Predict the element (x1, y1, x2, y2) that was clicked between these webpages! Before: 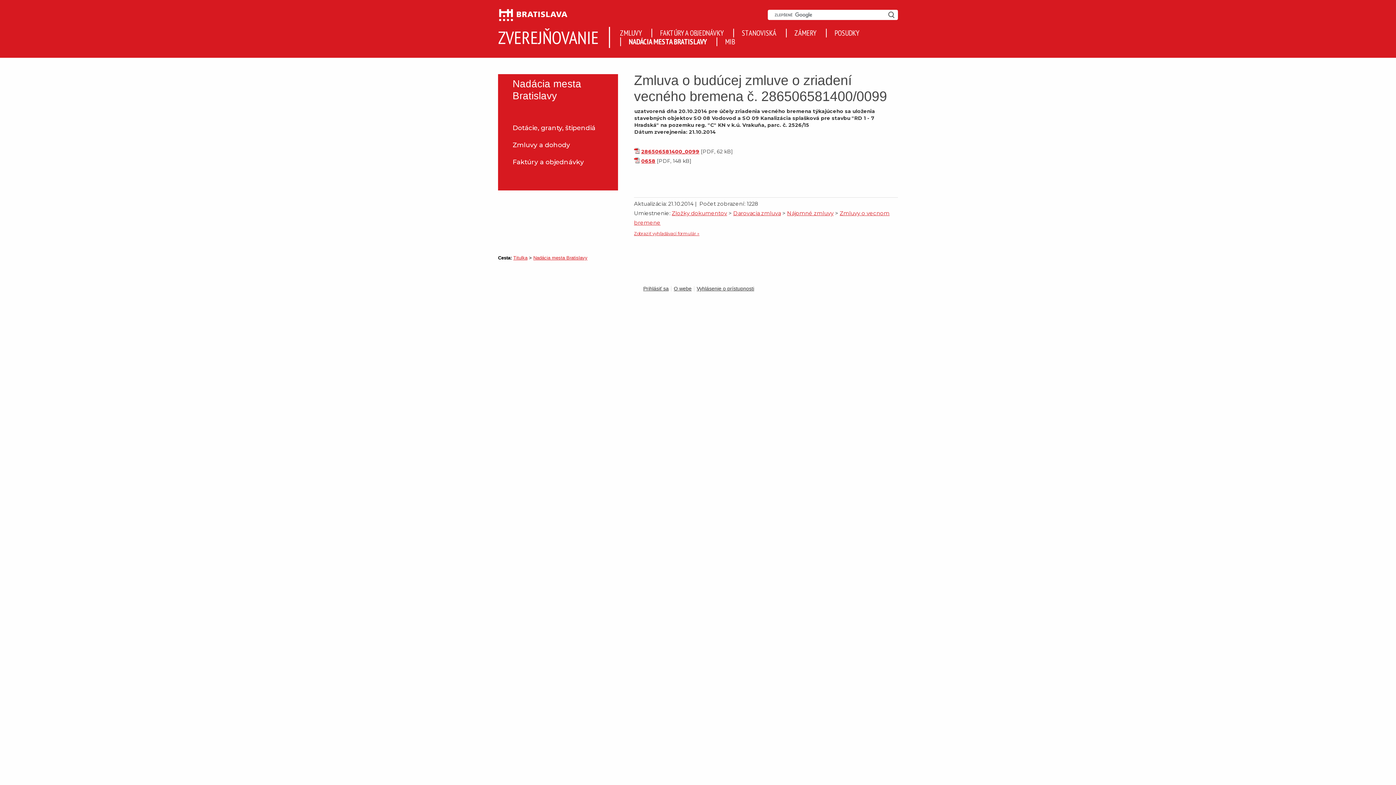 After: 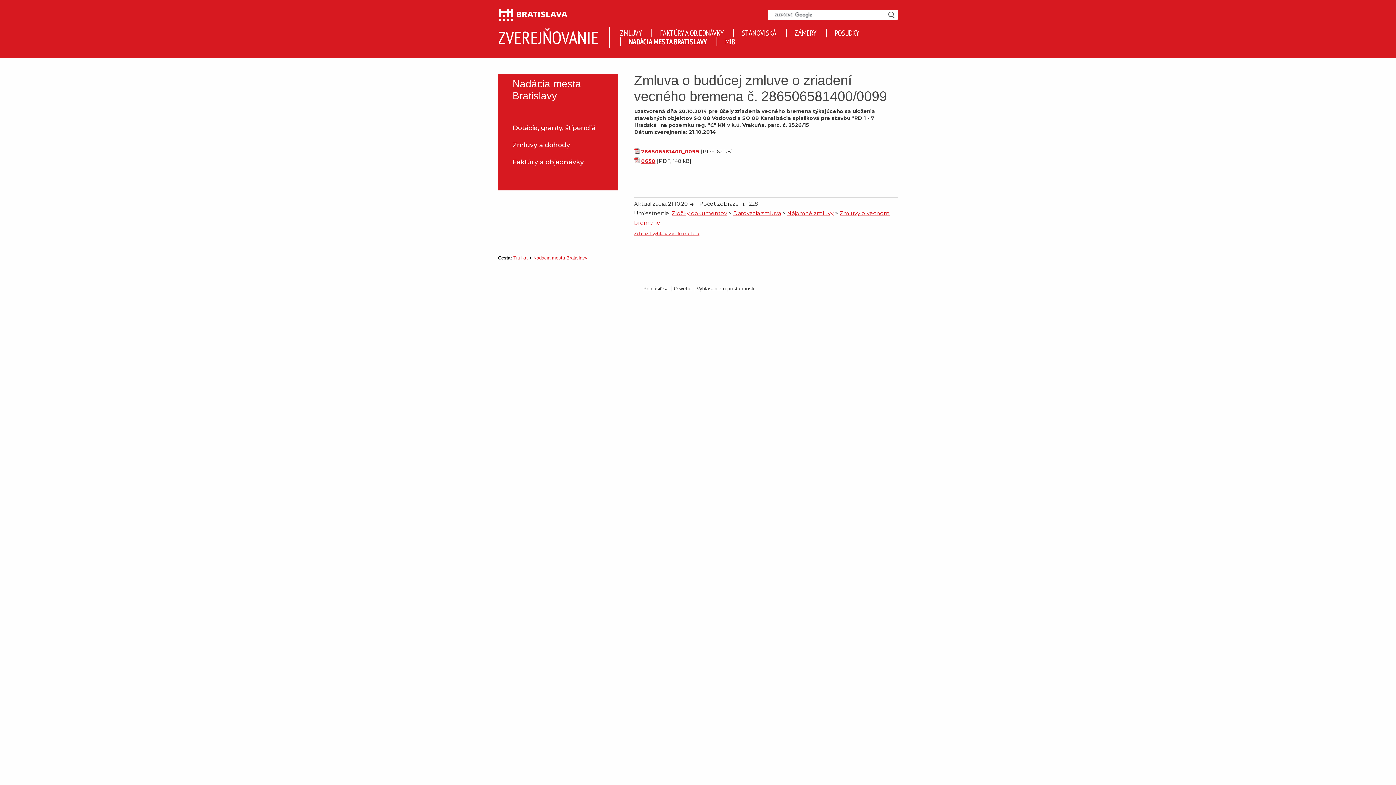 Action: label: 286506581400_0099 bbox: (641, 148, 699, 154)